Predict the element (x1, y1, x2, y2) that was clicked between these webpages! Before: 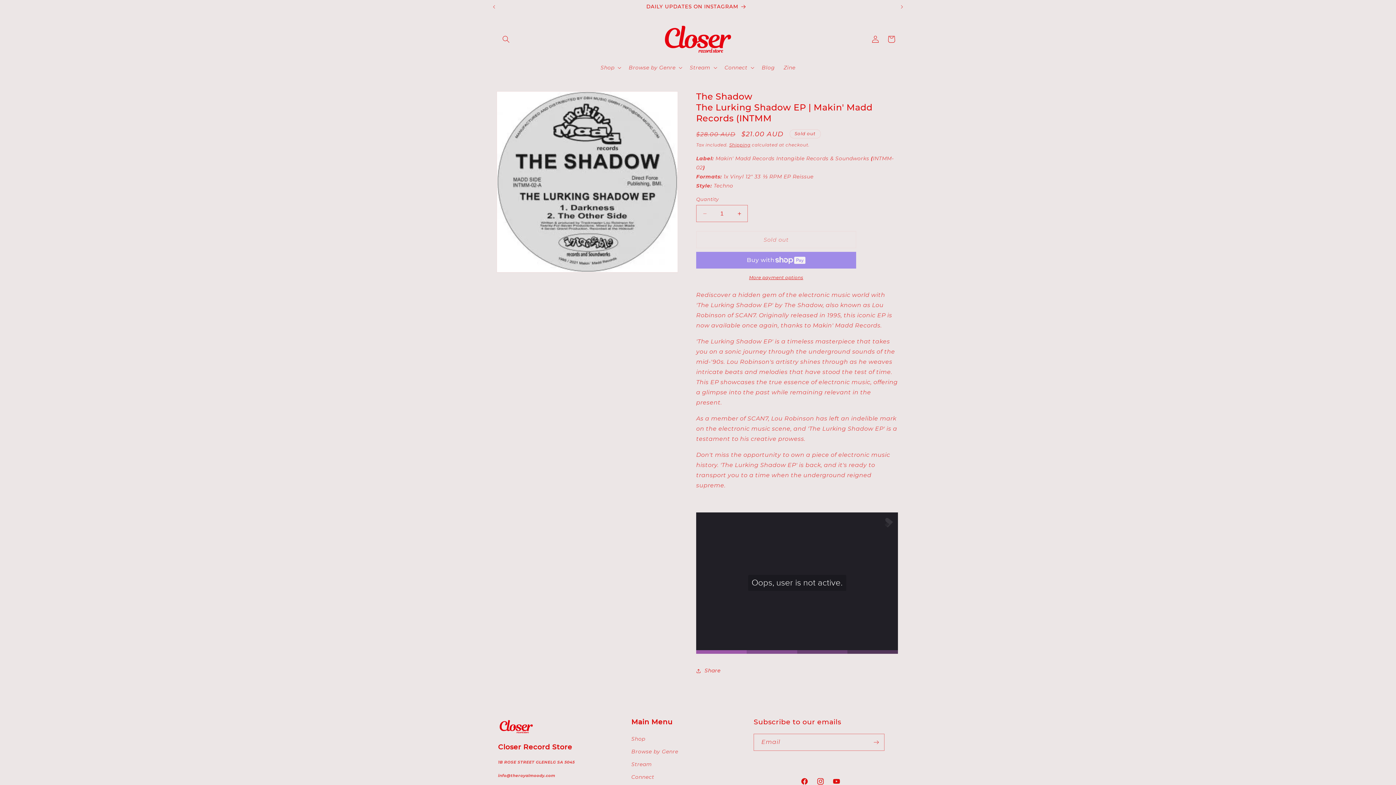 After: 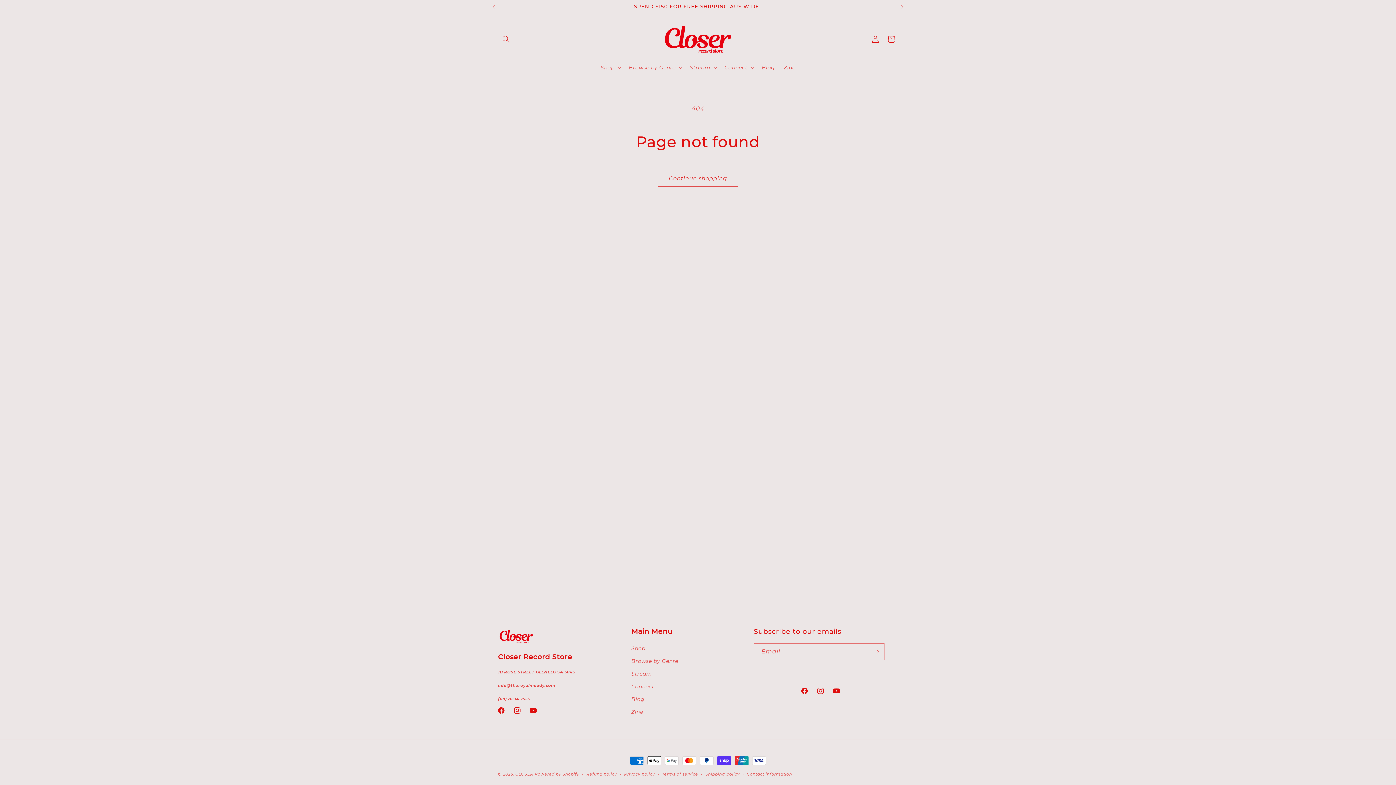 Action: bbox: (828, 773, 844, 789) label: YouTube